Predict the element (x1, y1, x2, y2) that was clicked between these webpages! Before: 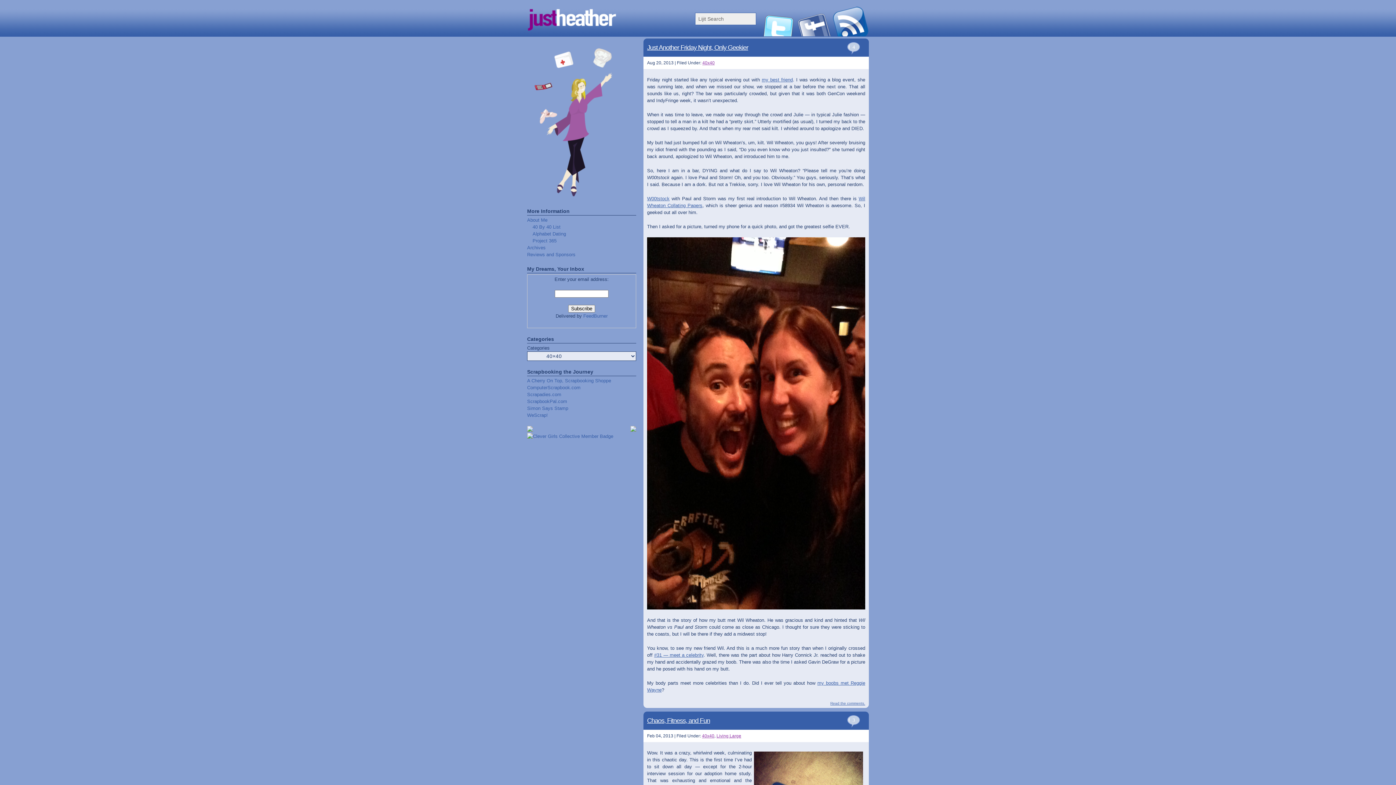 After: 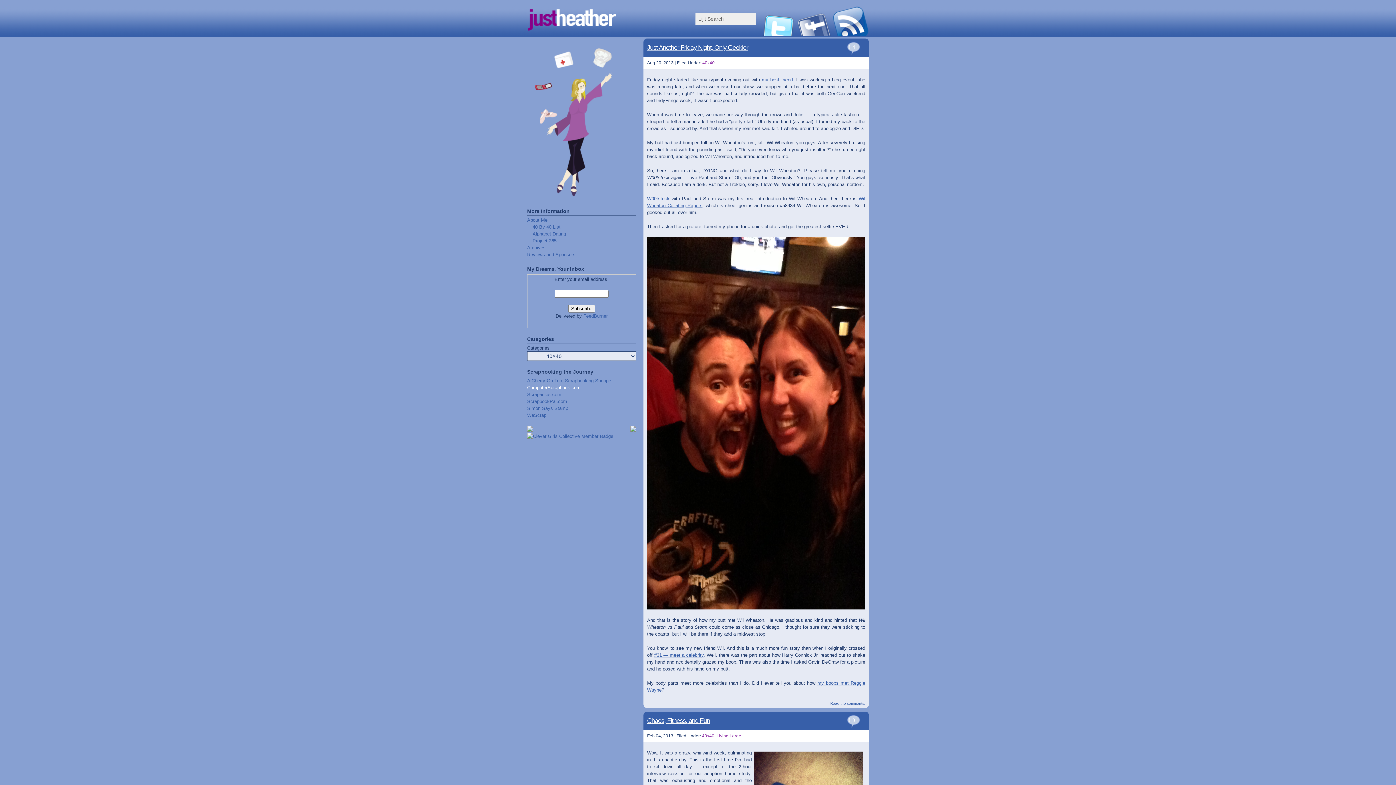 Action: bbox: (527, 385, 580, 390) label: ComputerScrapbook.com